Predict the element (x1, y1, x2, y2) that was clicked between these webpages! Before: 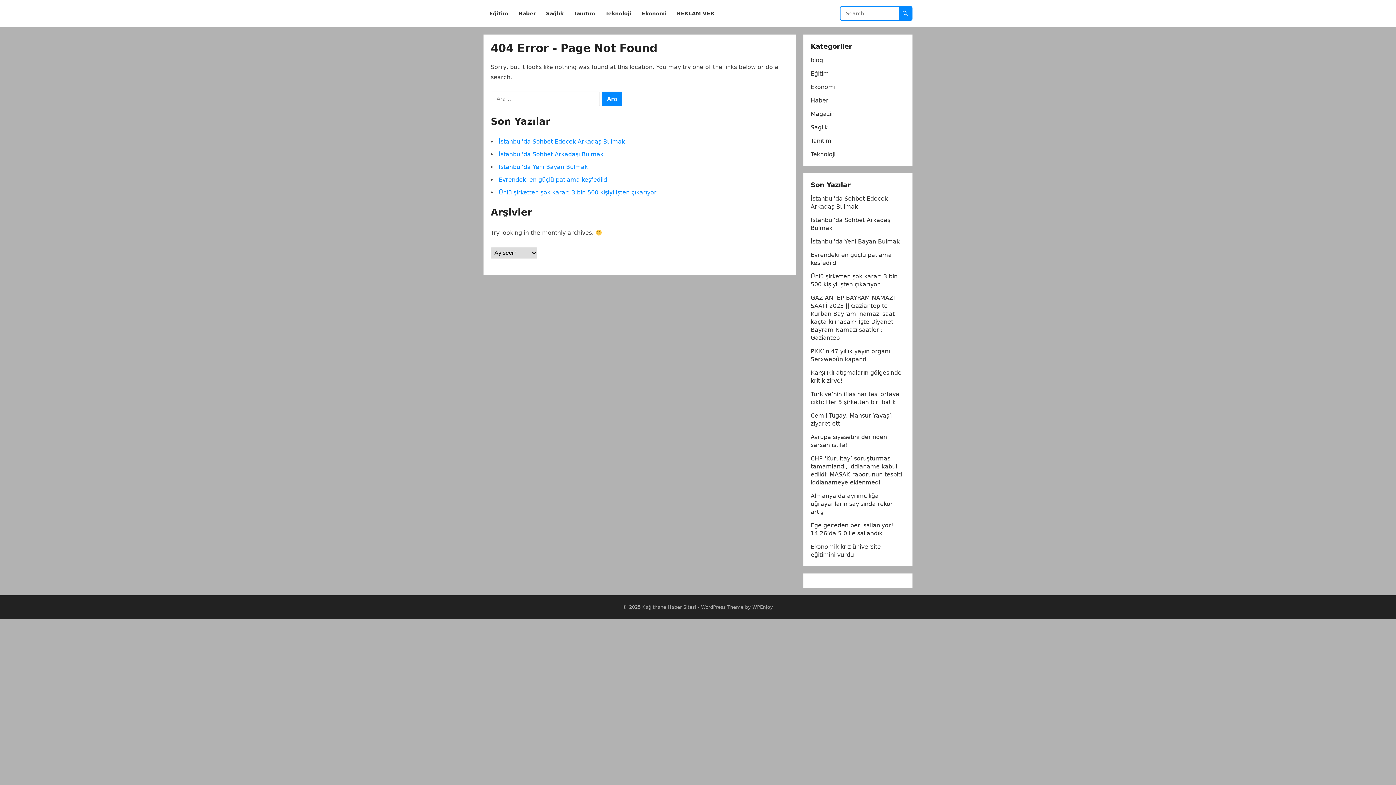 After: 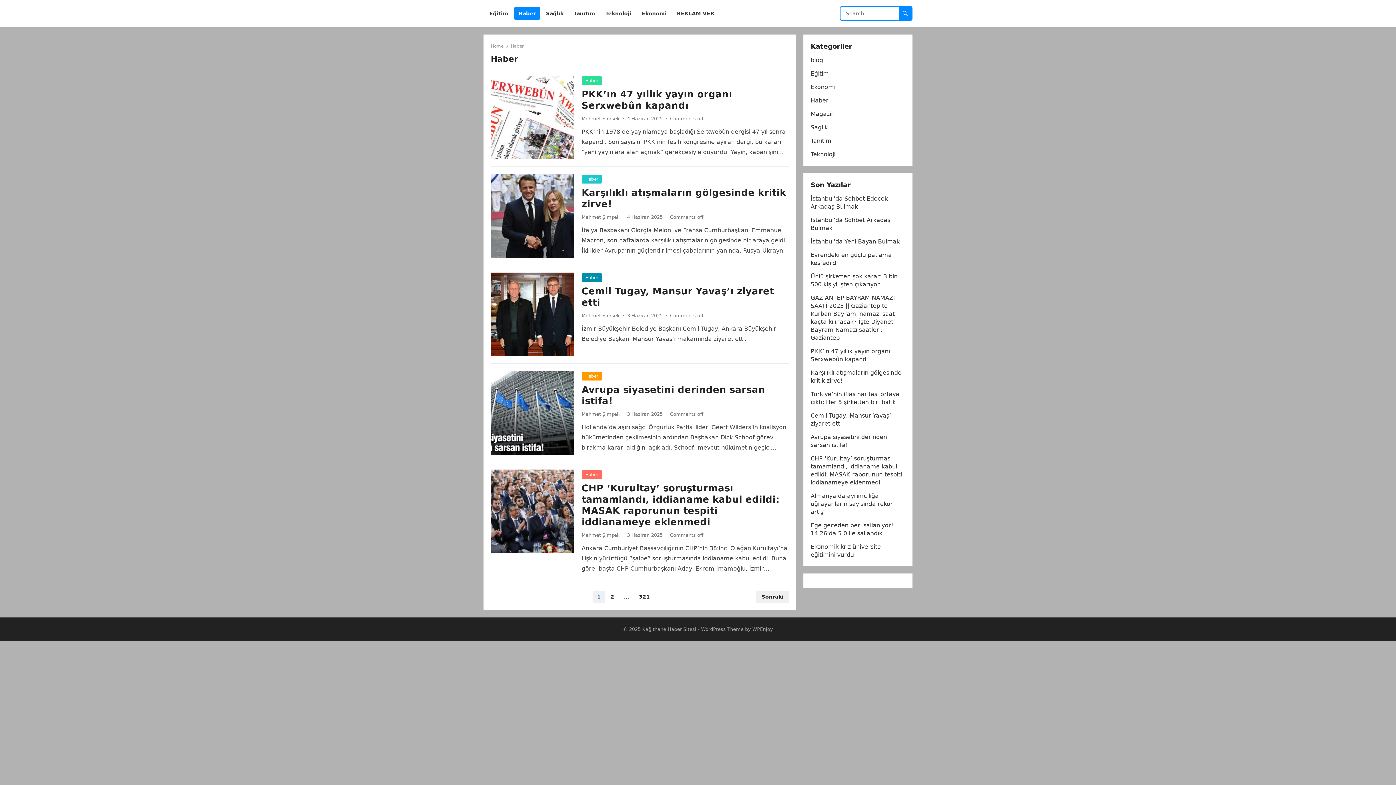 Action: label: Haber bbox: (810, 97, 828, 104)